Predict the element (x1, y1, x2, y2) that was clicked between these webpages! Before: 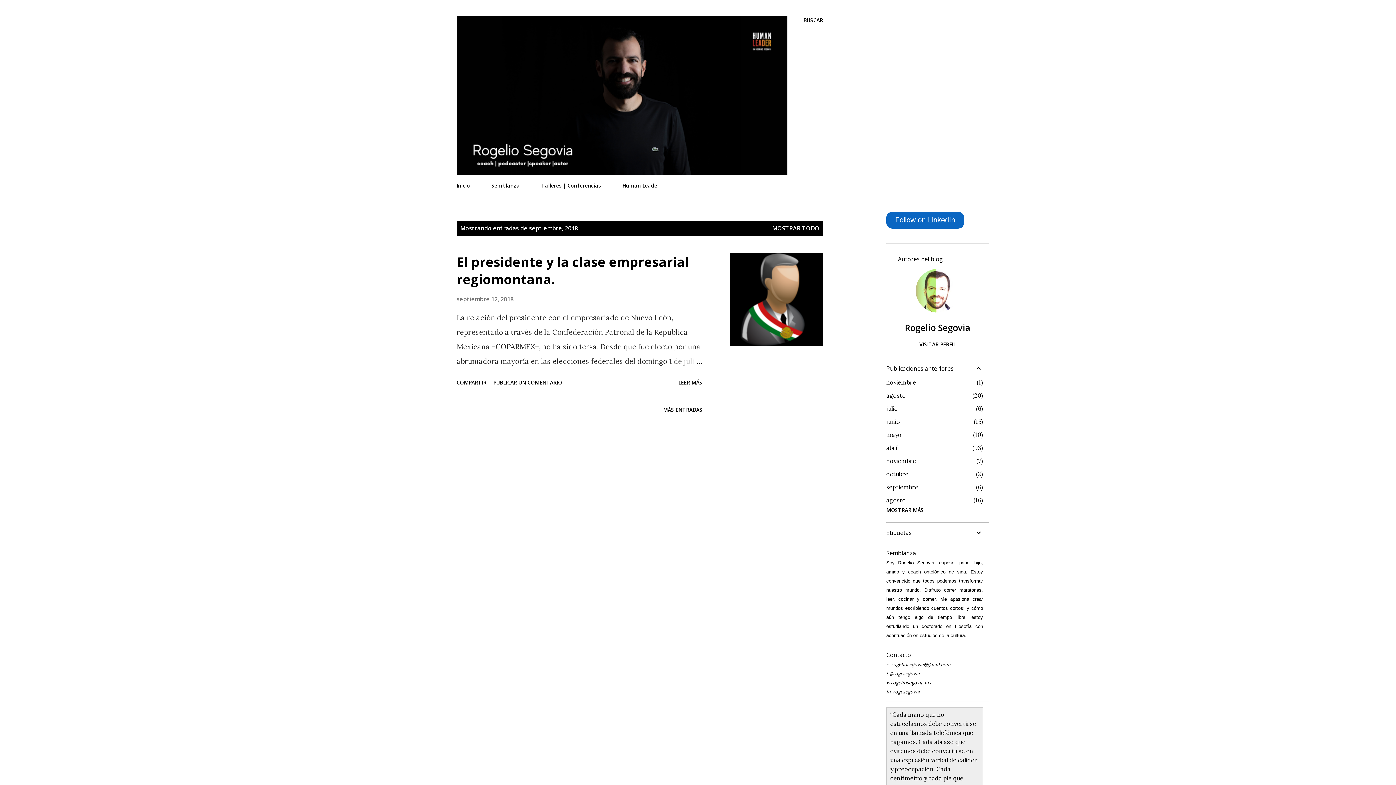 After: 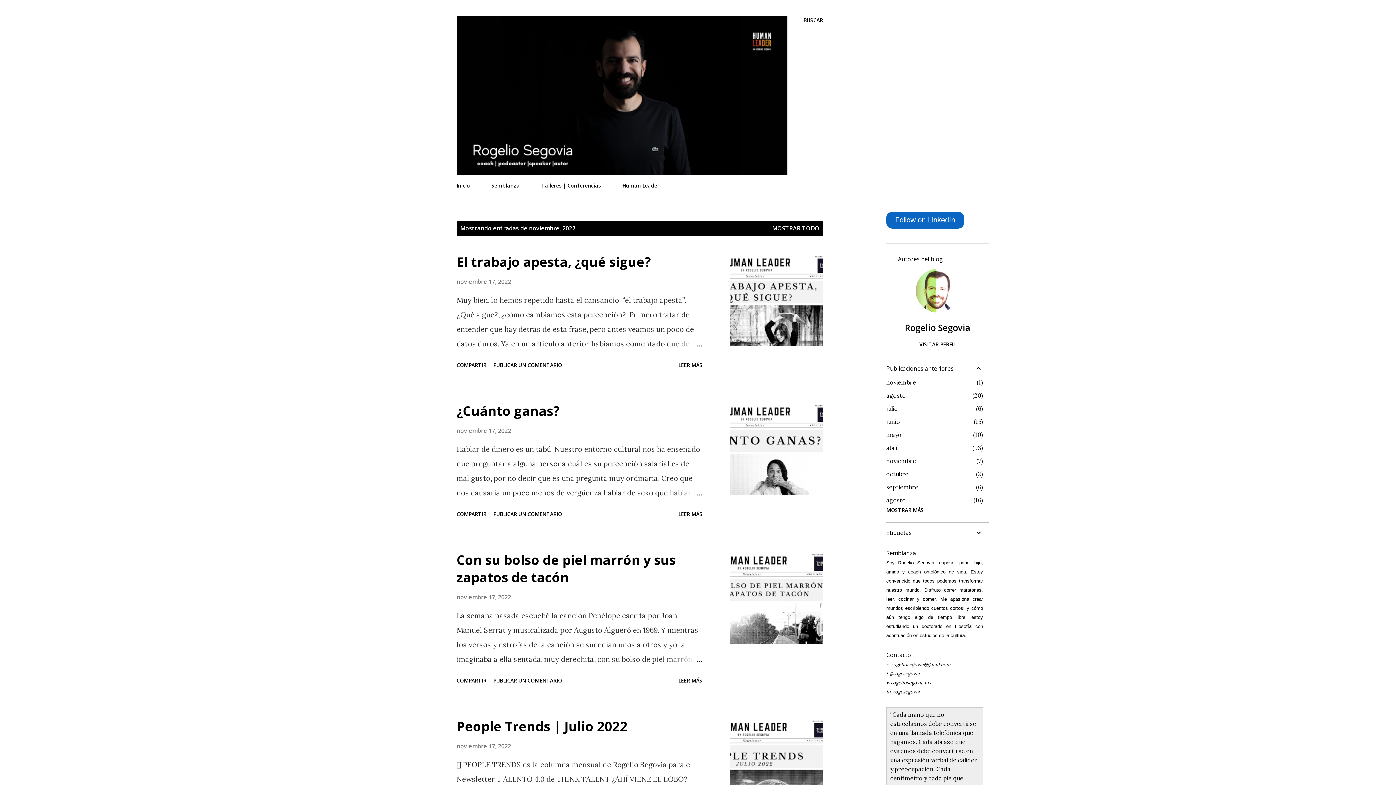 Action: bbox: (886, 457, 916, 464) label: noviembre
7